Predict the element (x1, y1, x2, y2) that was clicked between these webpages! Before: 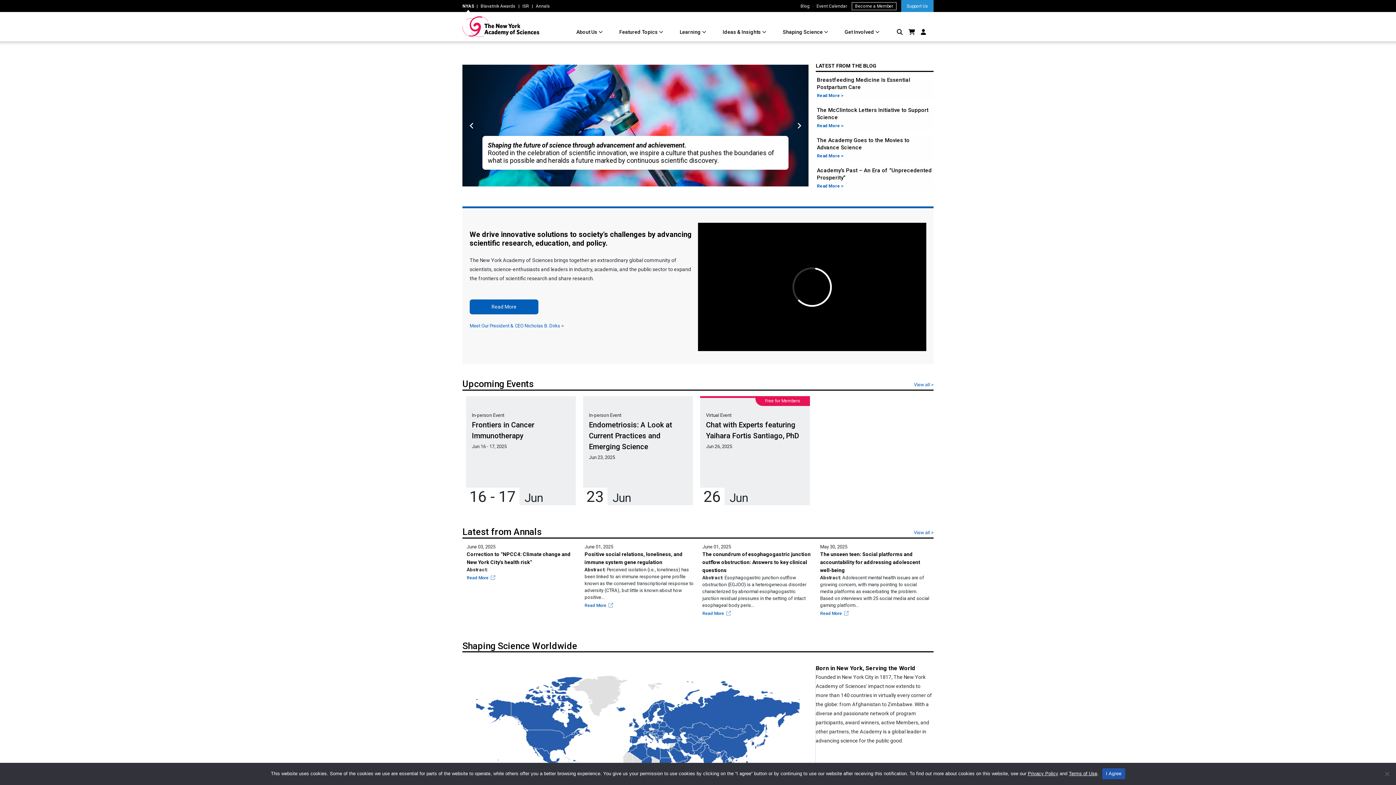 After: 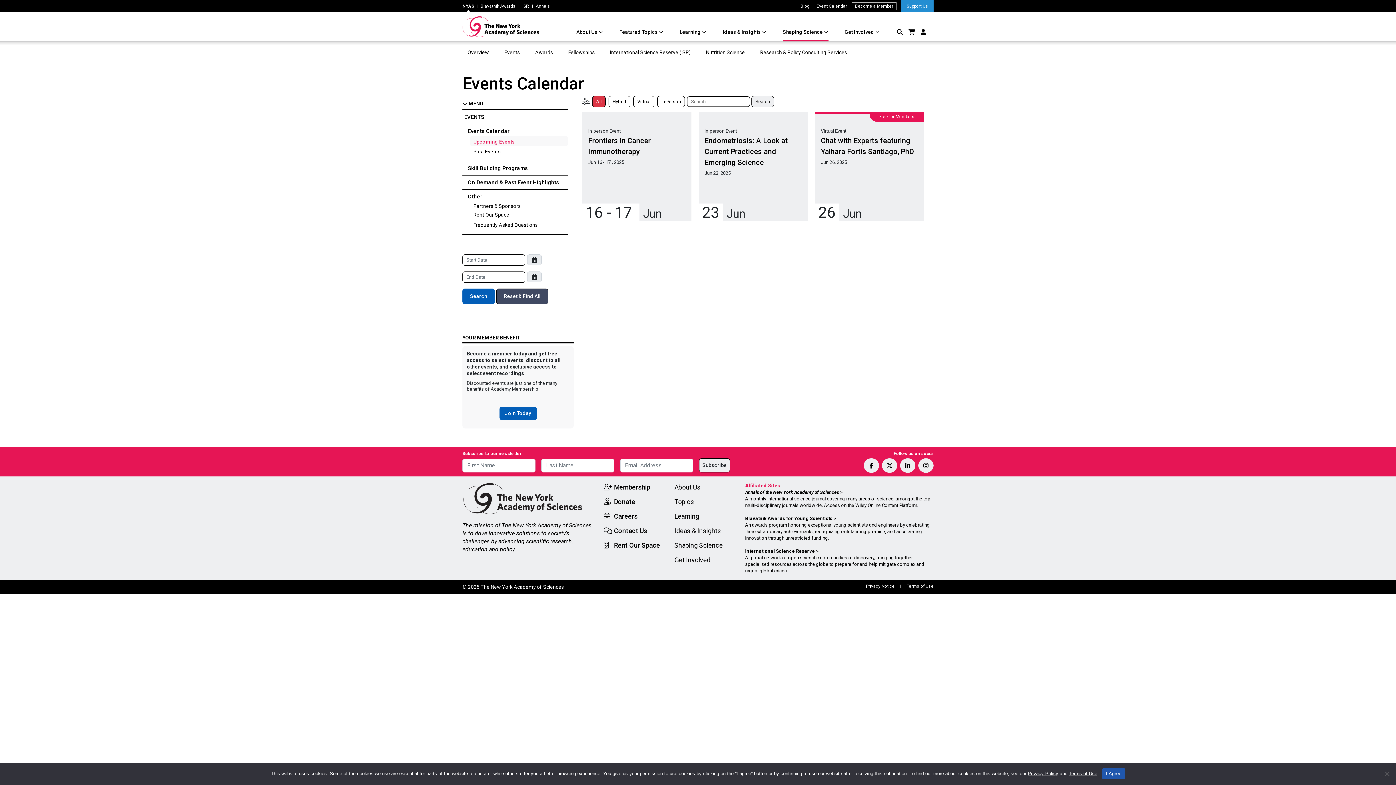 Action: label: View all > bbox: (914, 382, 933, 387)